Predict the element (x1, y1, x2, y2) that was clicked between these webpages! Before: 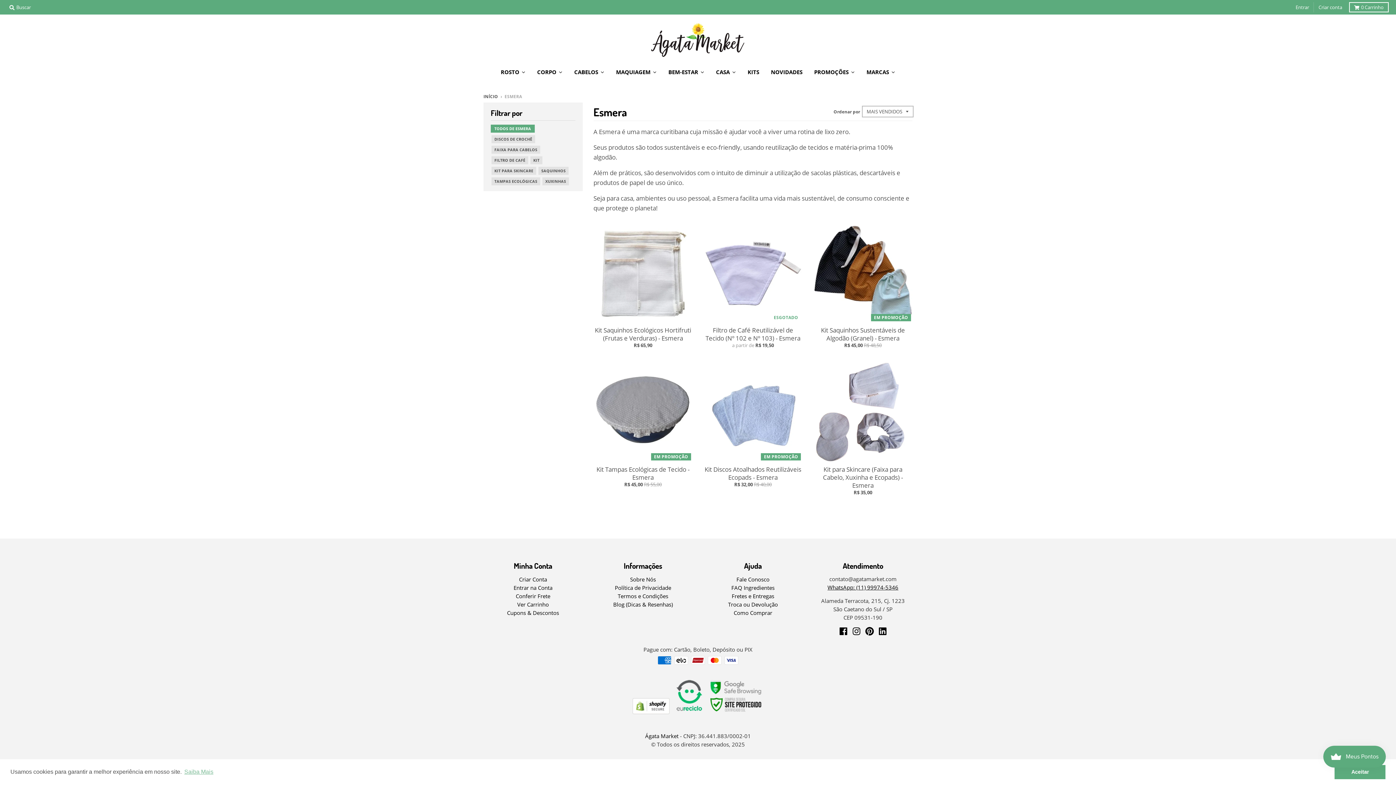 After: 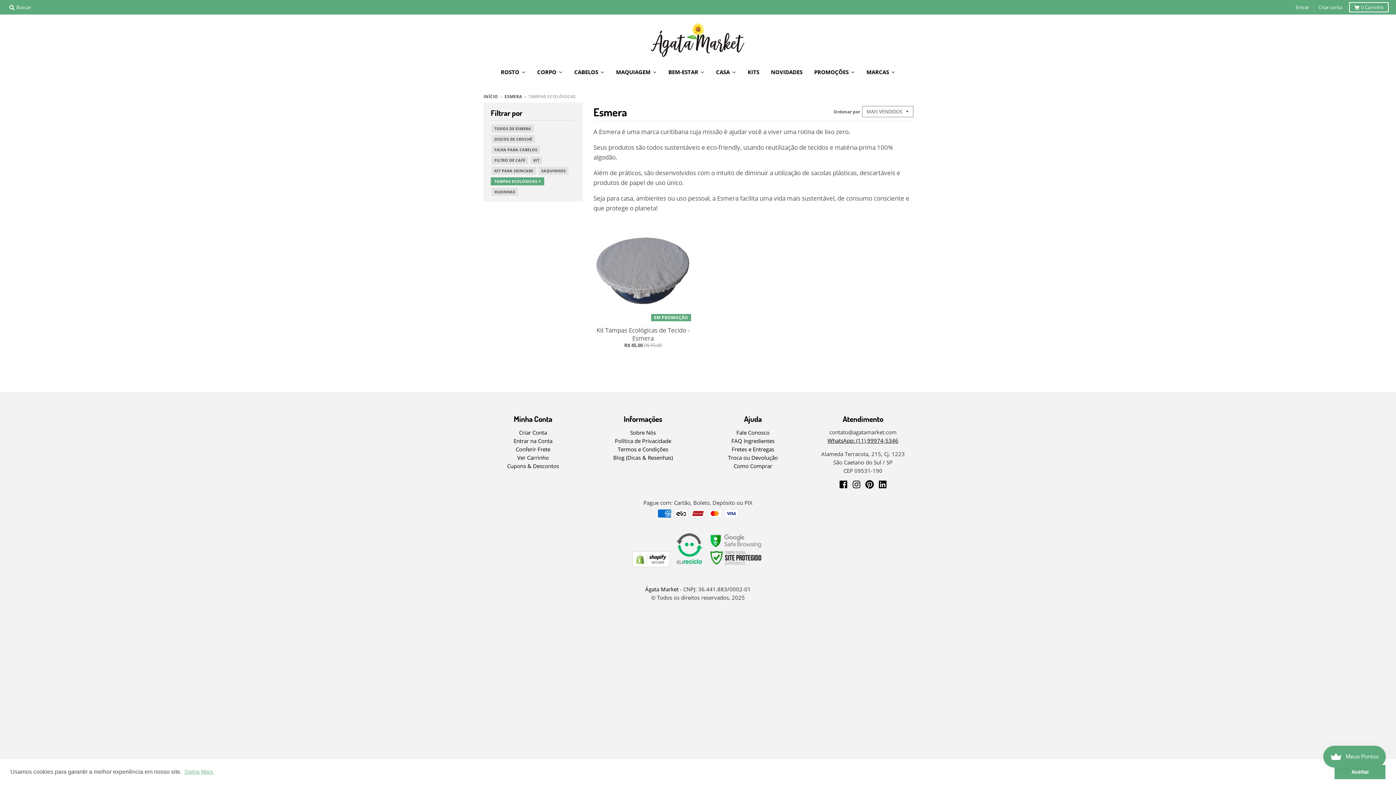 Action: bbox: (493, 177, 538, 185) label: TAMPAS ECOLÓGICAS